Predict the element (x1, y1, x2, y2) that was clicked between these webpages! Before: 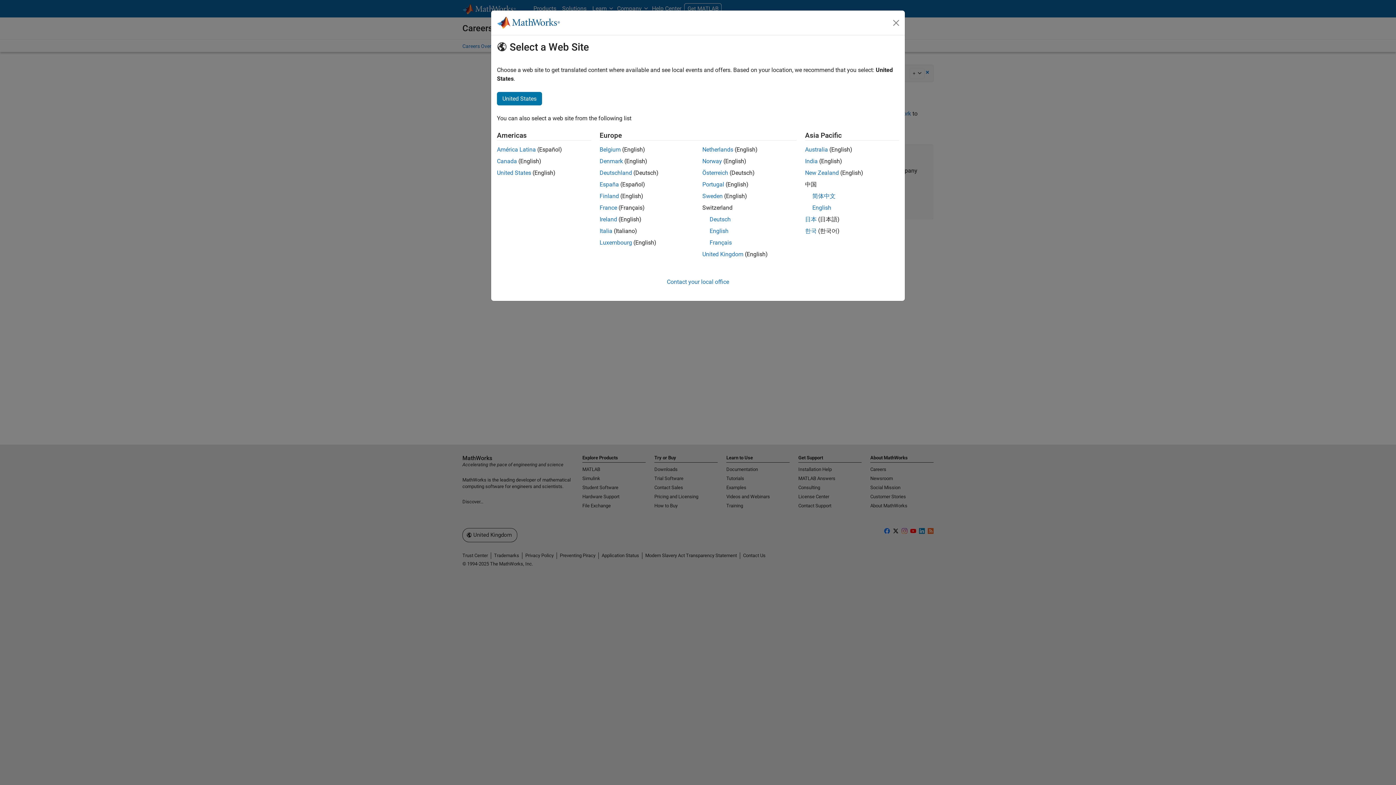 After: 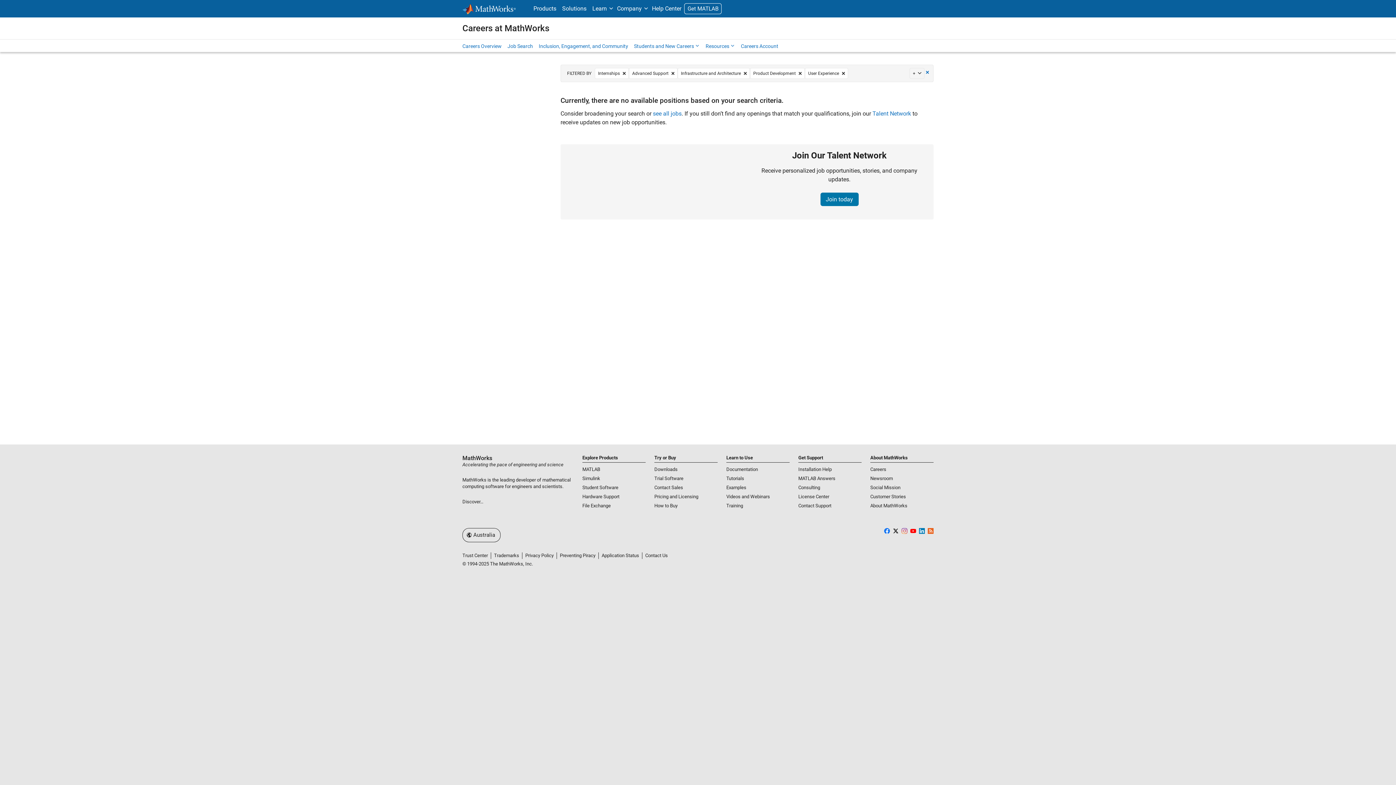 Action: label: New Zealand bbox: (805, 169, 839, 176)